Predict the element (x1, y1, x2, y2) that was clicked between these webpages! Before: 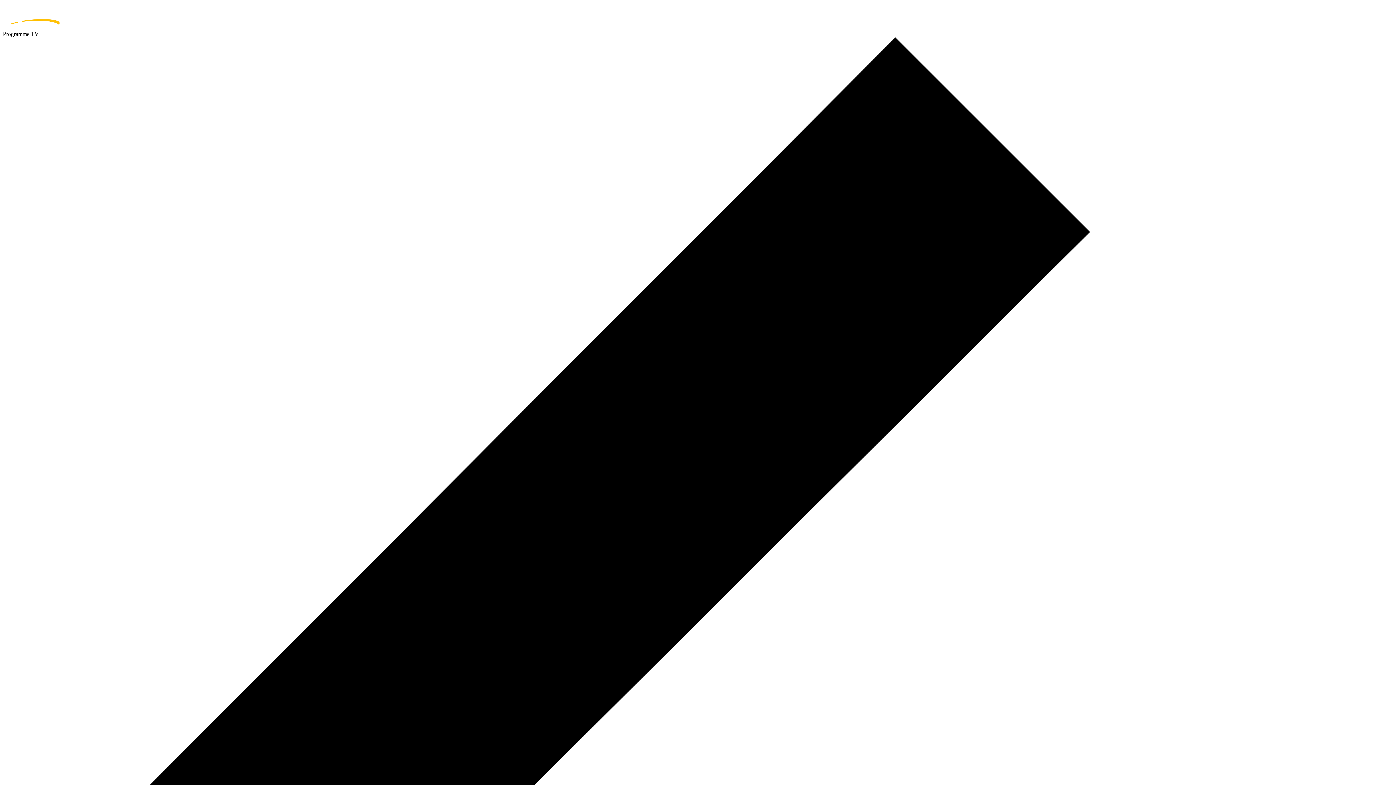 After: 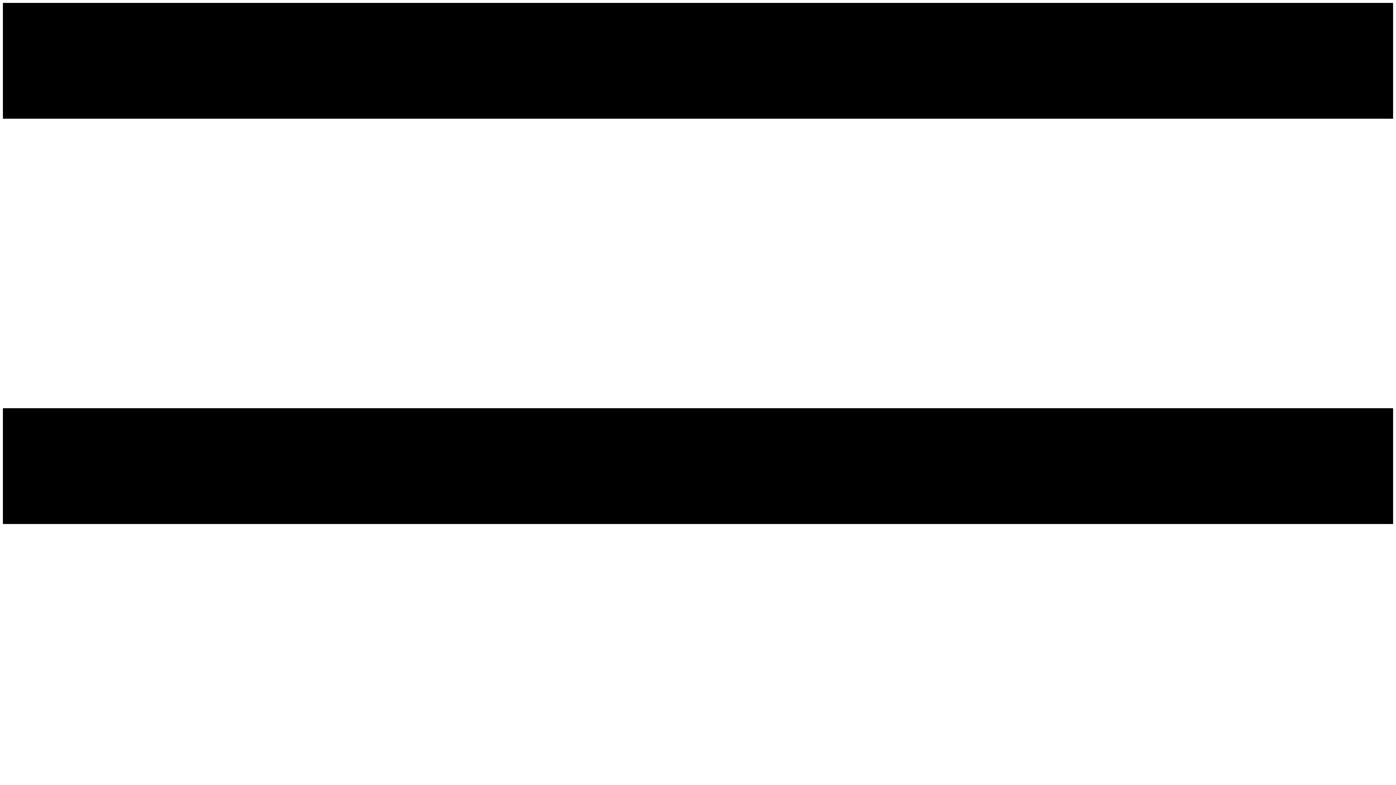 Action: label: home page bbox: (2, 2, 1393, 30)